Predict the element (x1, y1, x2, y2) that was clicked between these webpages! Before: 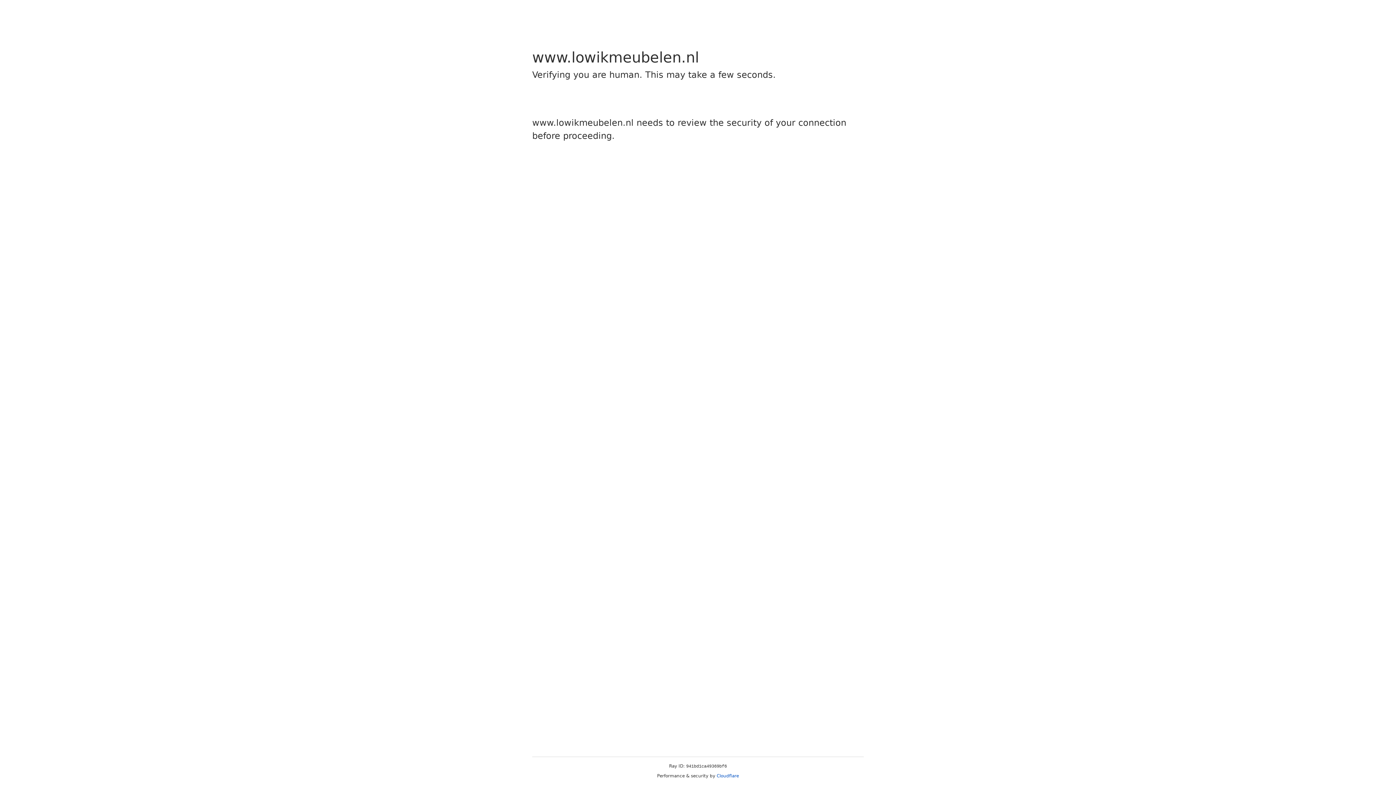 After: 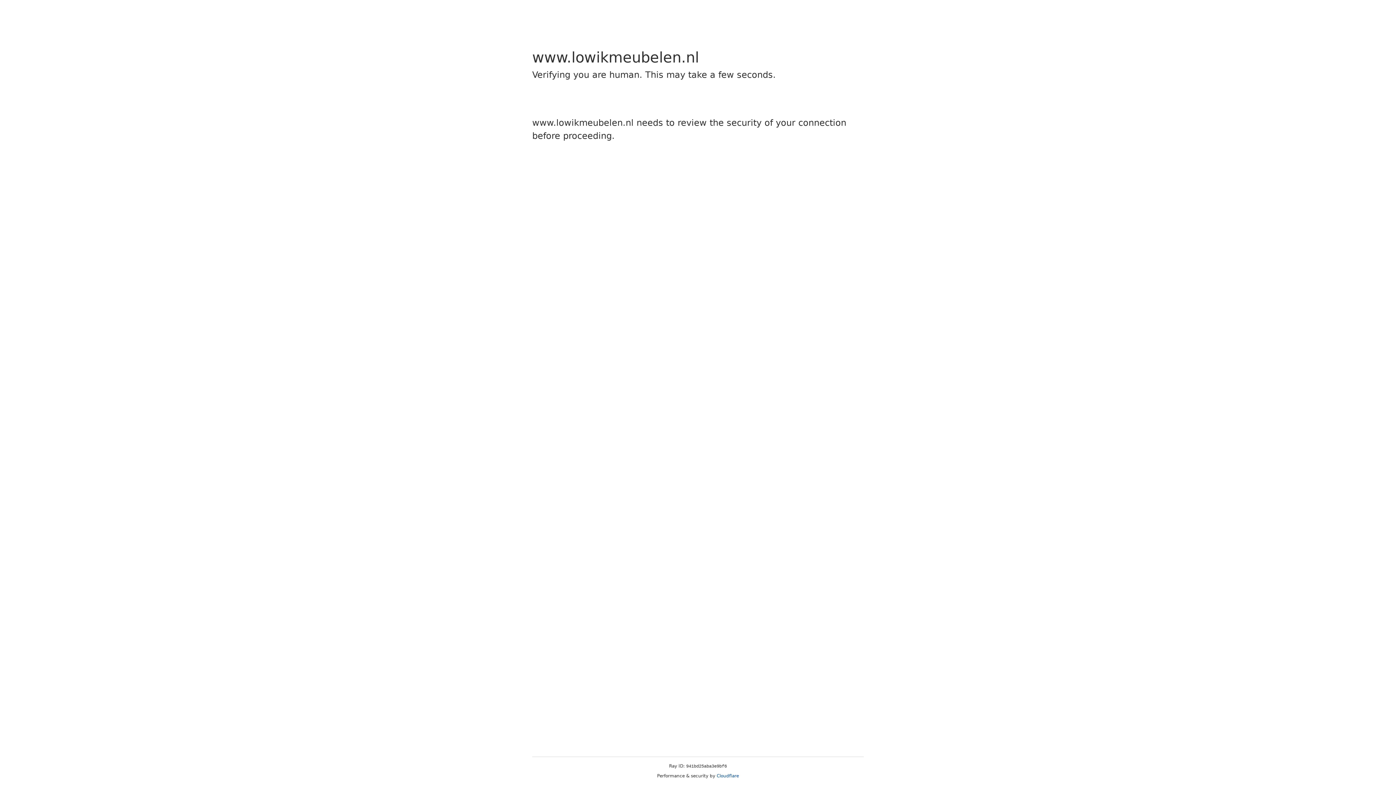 Action: label: Cloudflare bbox: (716, 773, 739, 778)